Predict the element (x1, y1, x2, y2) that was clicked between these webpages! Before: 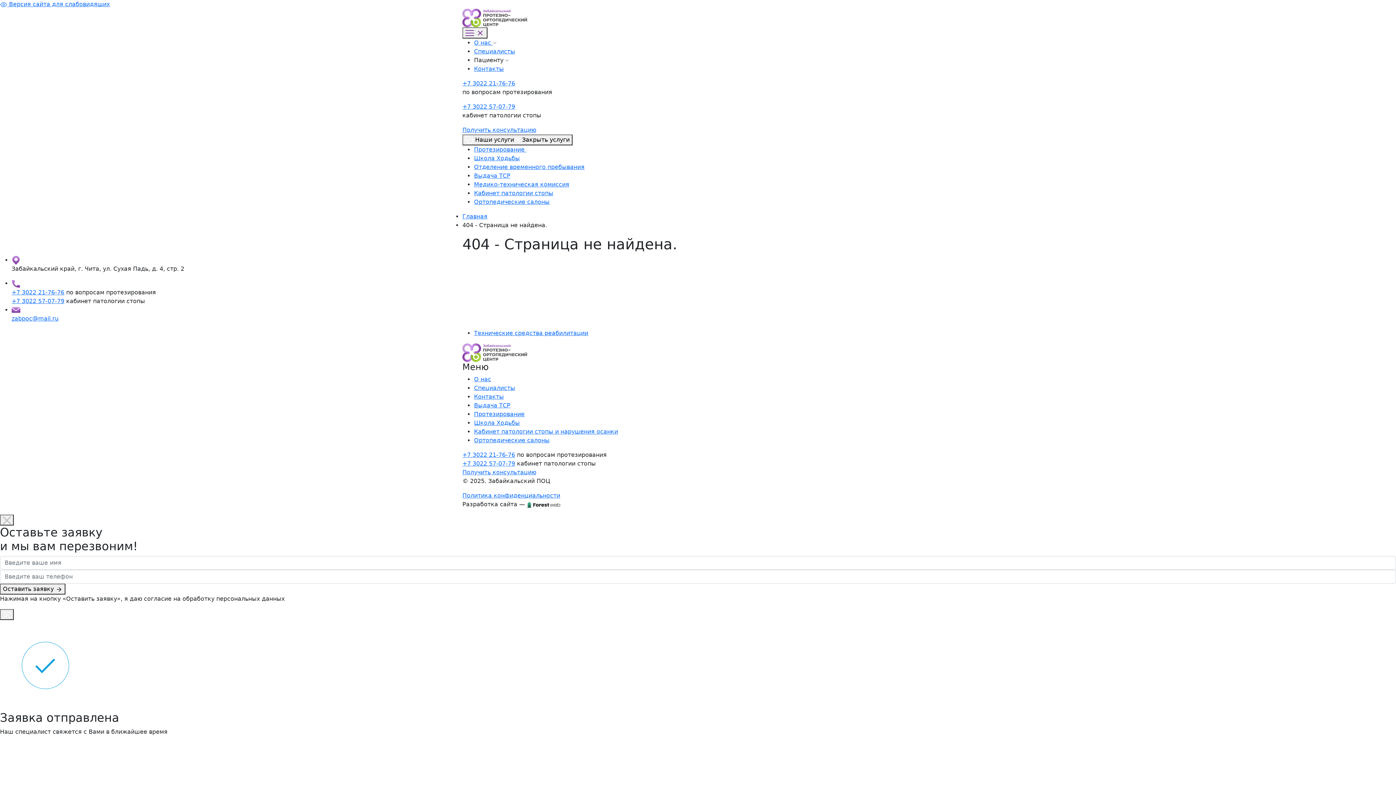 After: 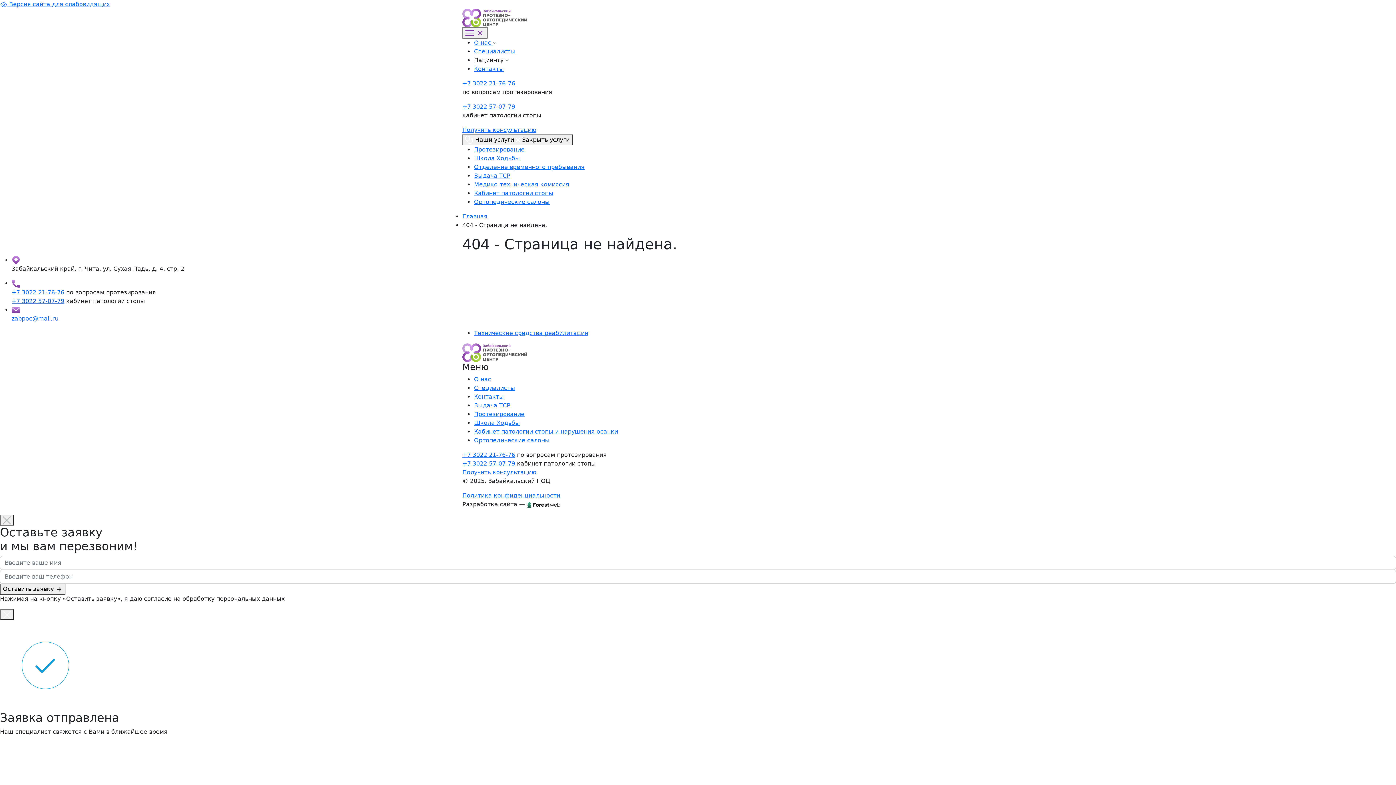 Action: label: +7 3022 57-07-79 bbox: (11, 297, 64, 304)